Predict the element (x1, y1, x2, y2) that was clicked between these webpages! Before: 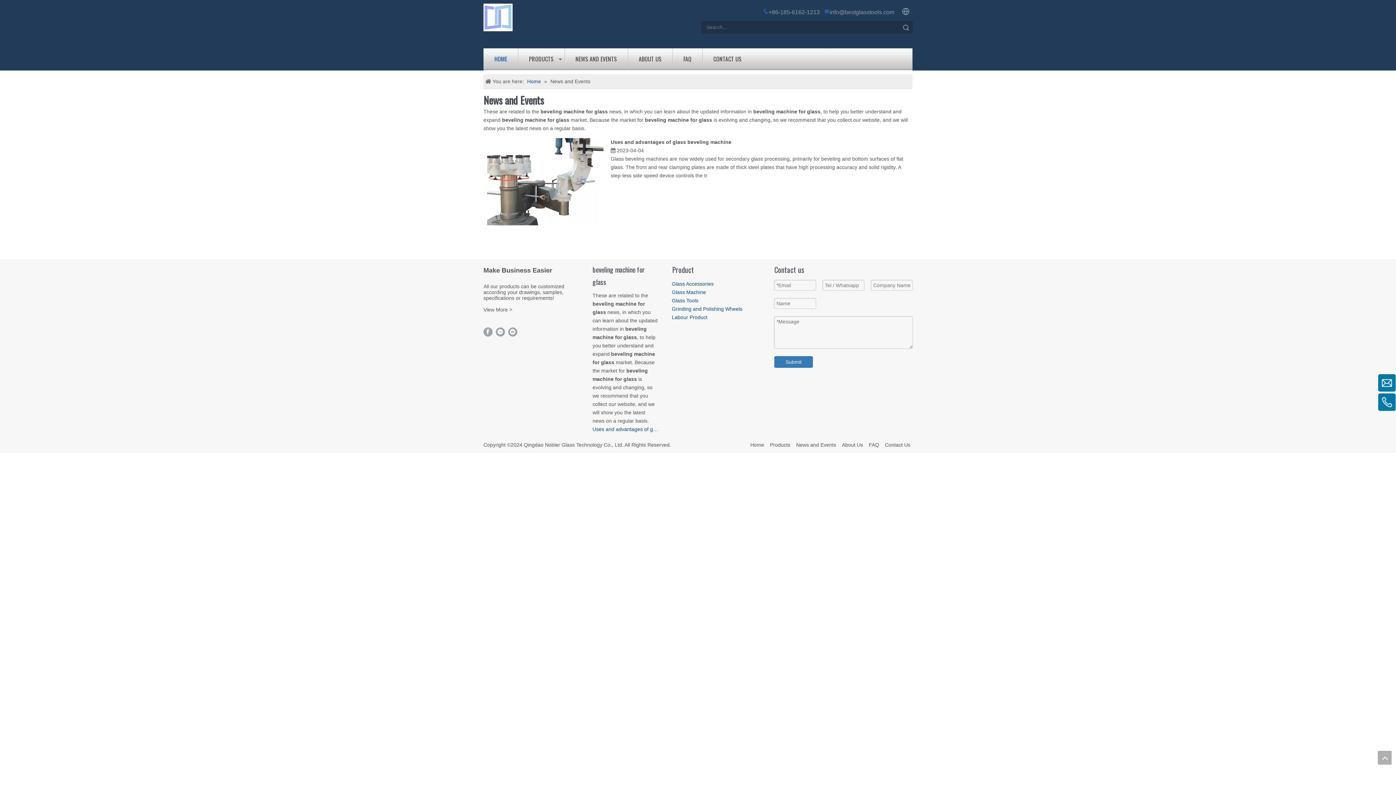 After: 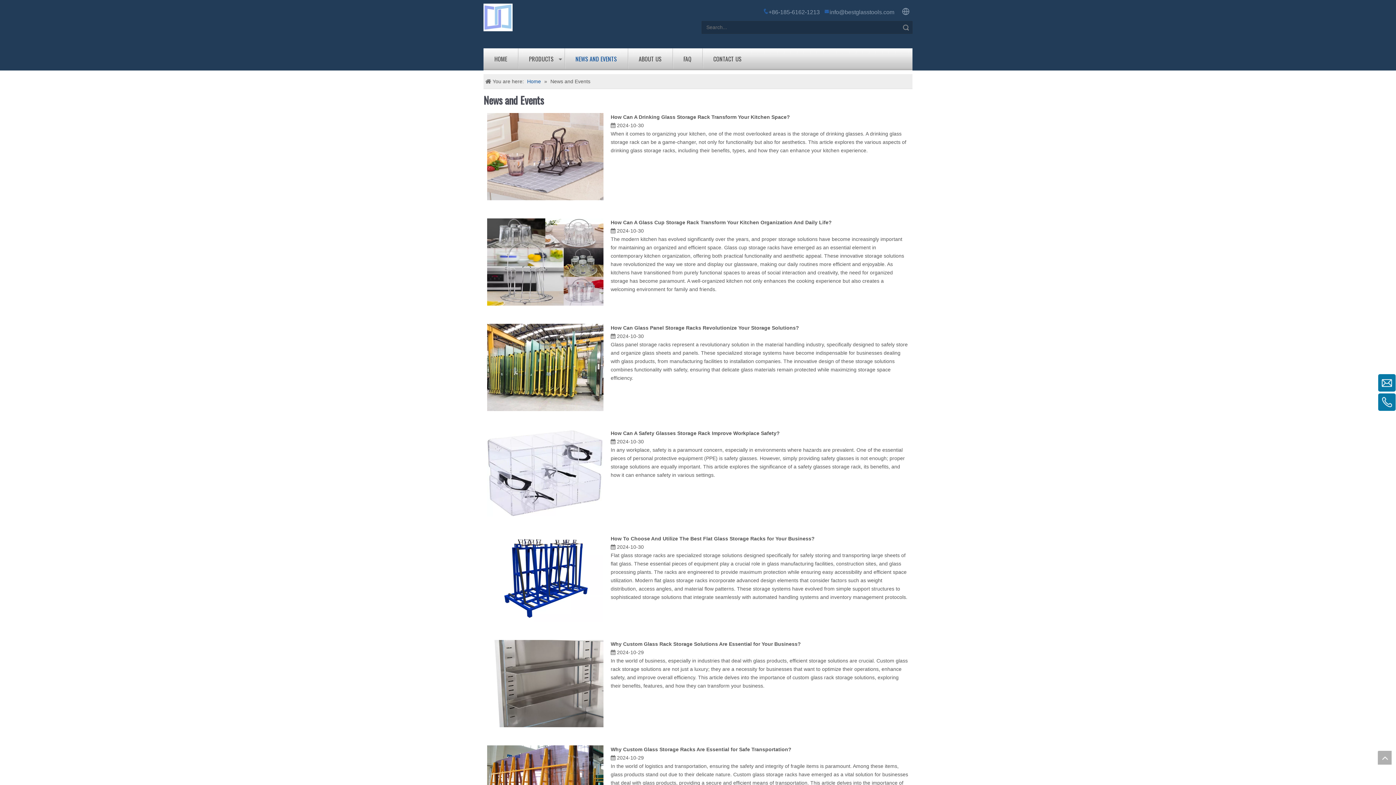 Action: label: NEWS AND EVENTS bbox: (564, 48, 628, 70)